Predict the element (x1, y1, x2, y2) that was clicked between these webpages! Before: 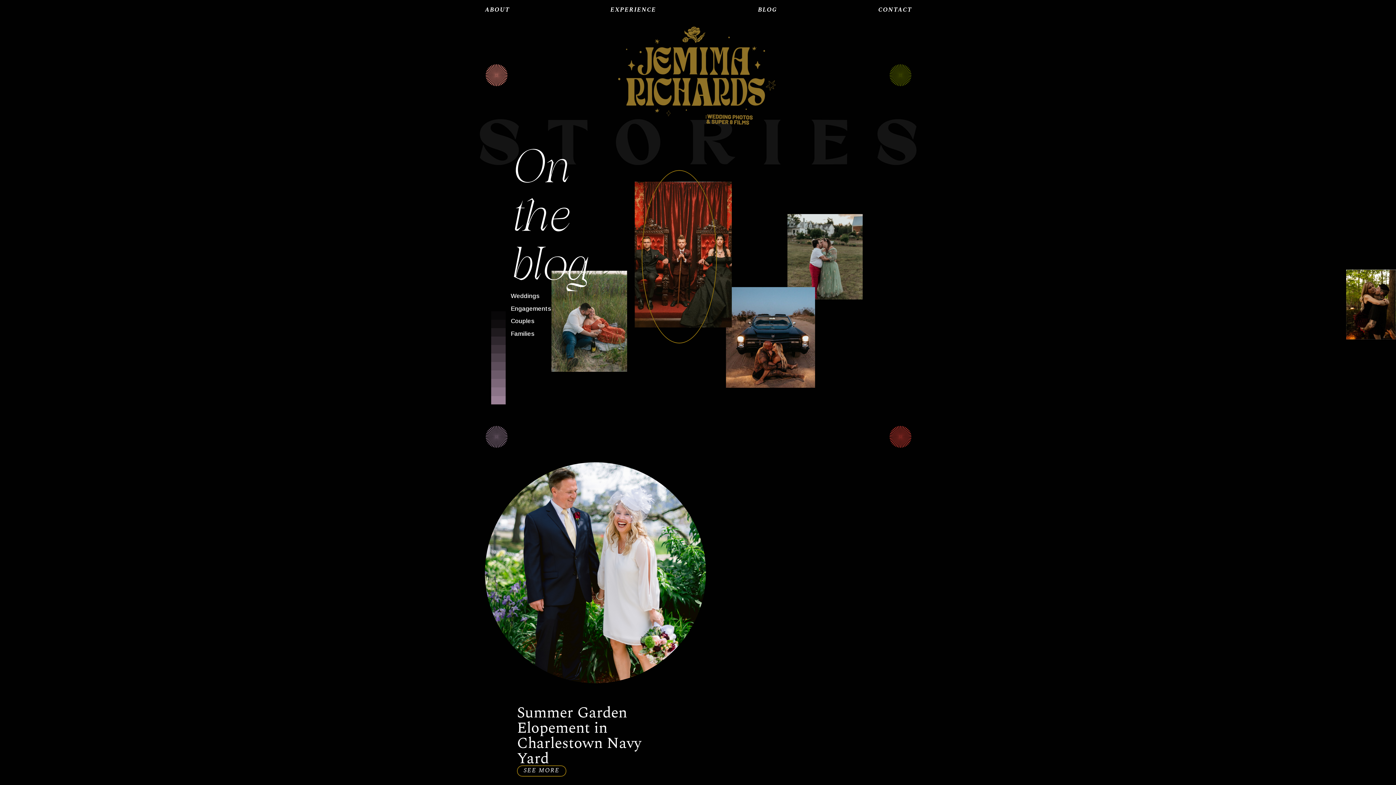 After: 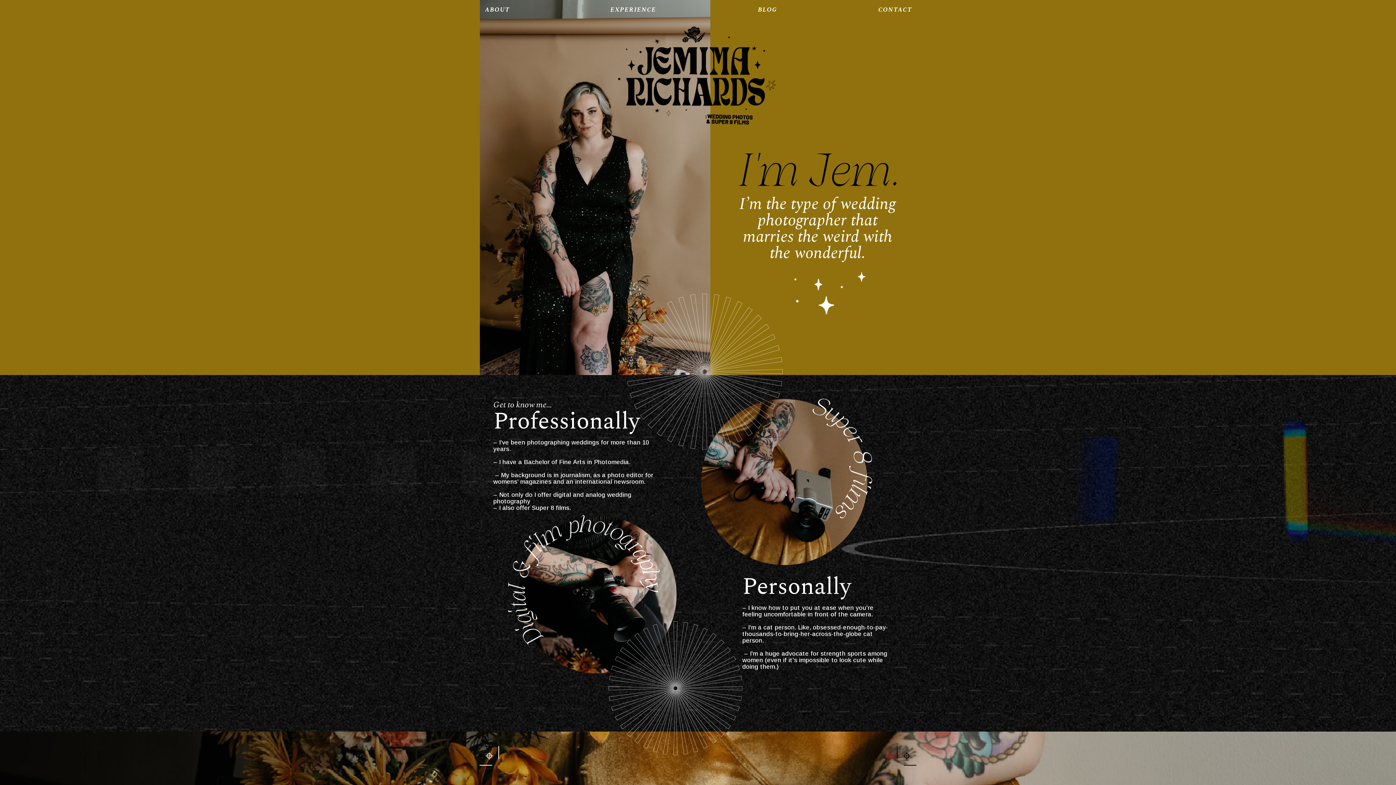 Action: label: ABOUT bbox: (485, 5, 517, 14)